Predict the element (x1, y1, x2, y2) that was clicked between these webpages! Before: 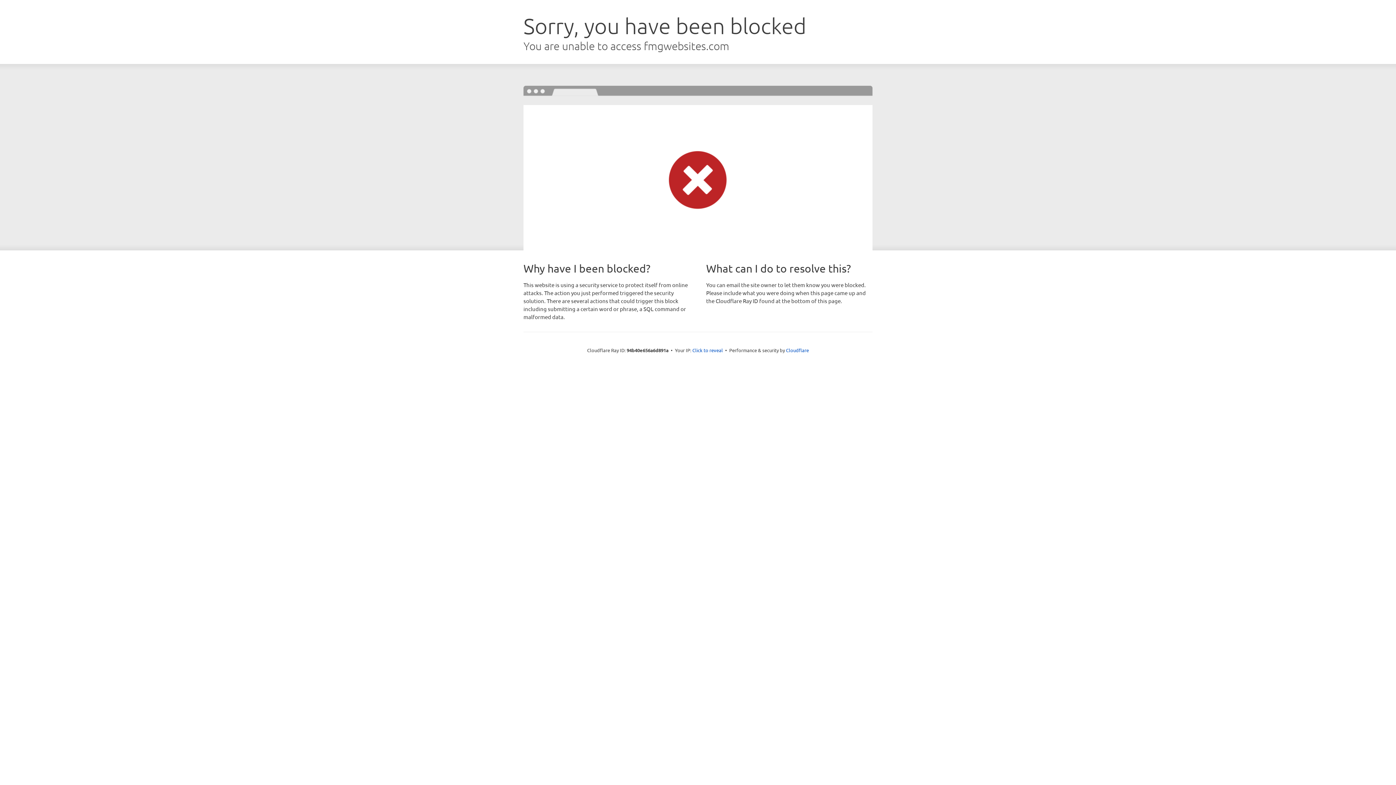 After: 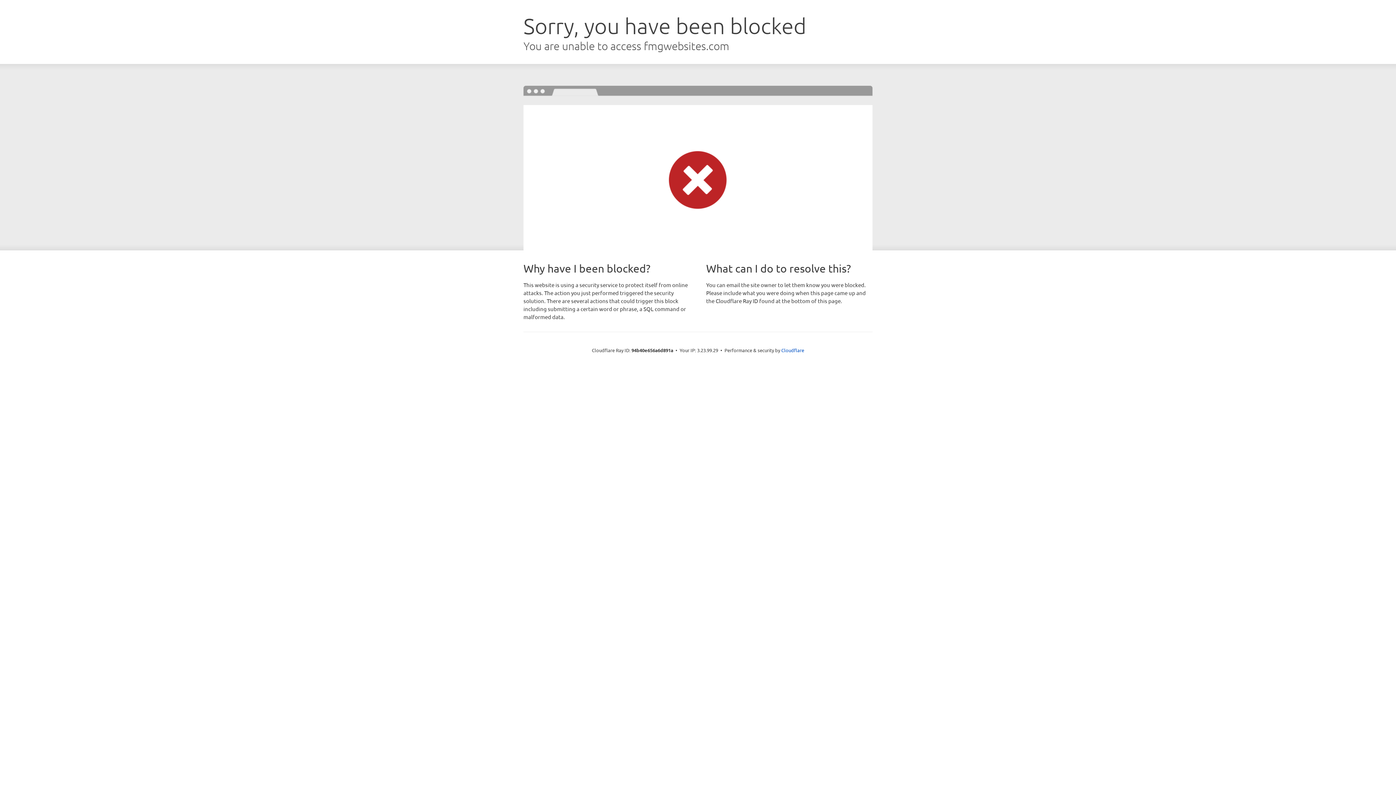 Action: label: Click to reveal bbox: (692, 346, 723, 353)